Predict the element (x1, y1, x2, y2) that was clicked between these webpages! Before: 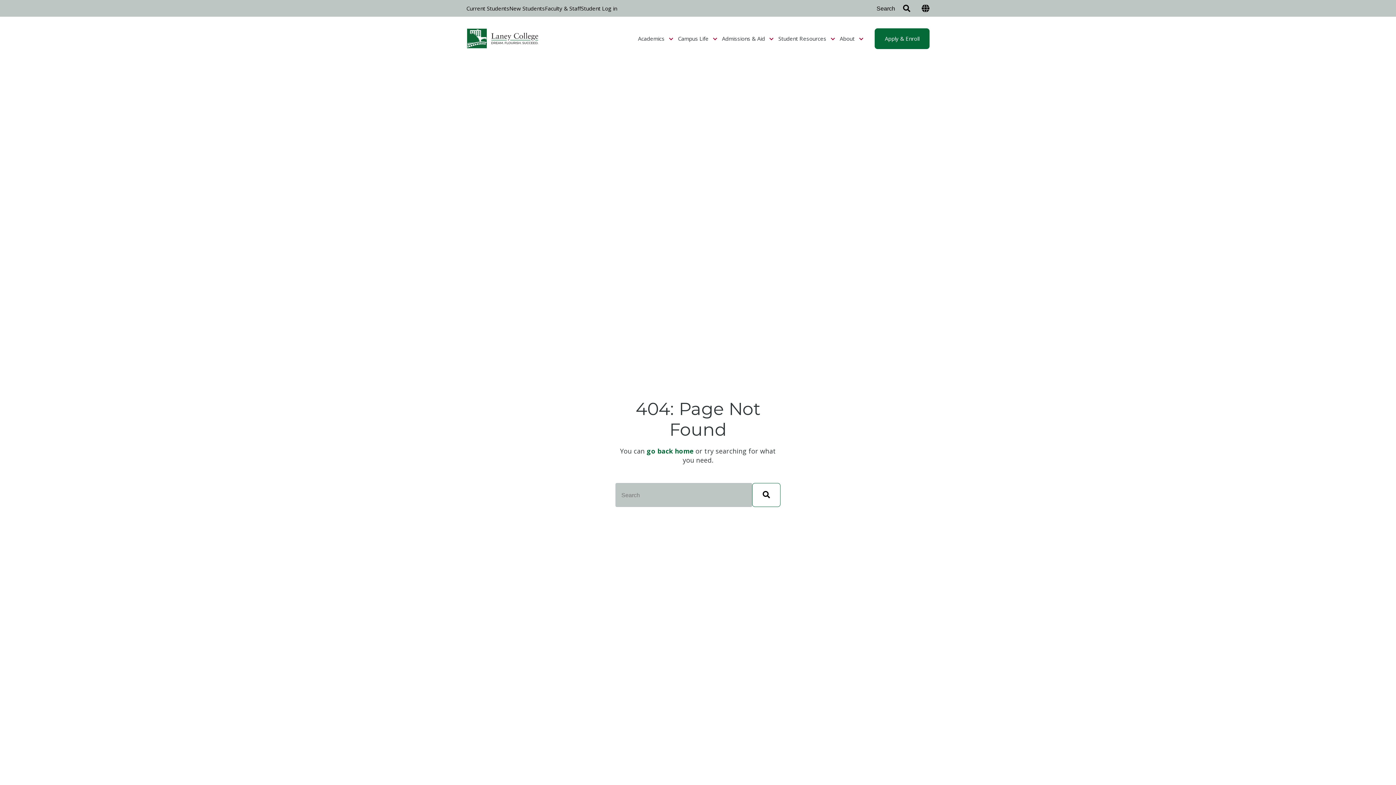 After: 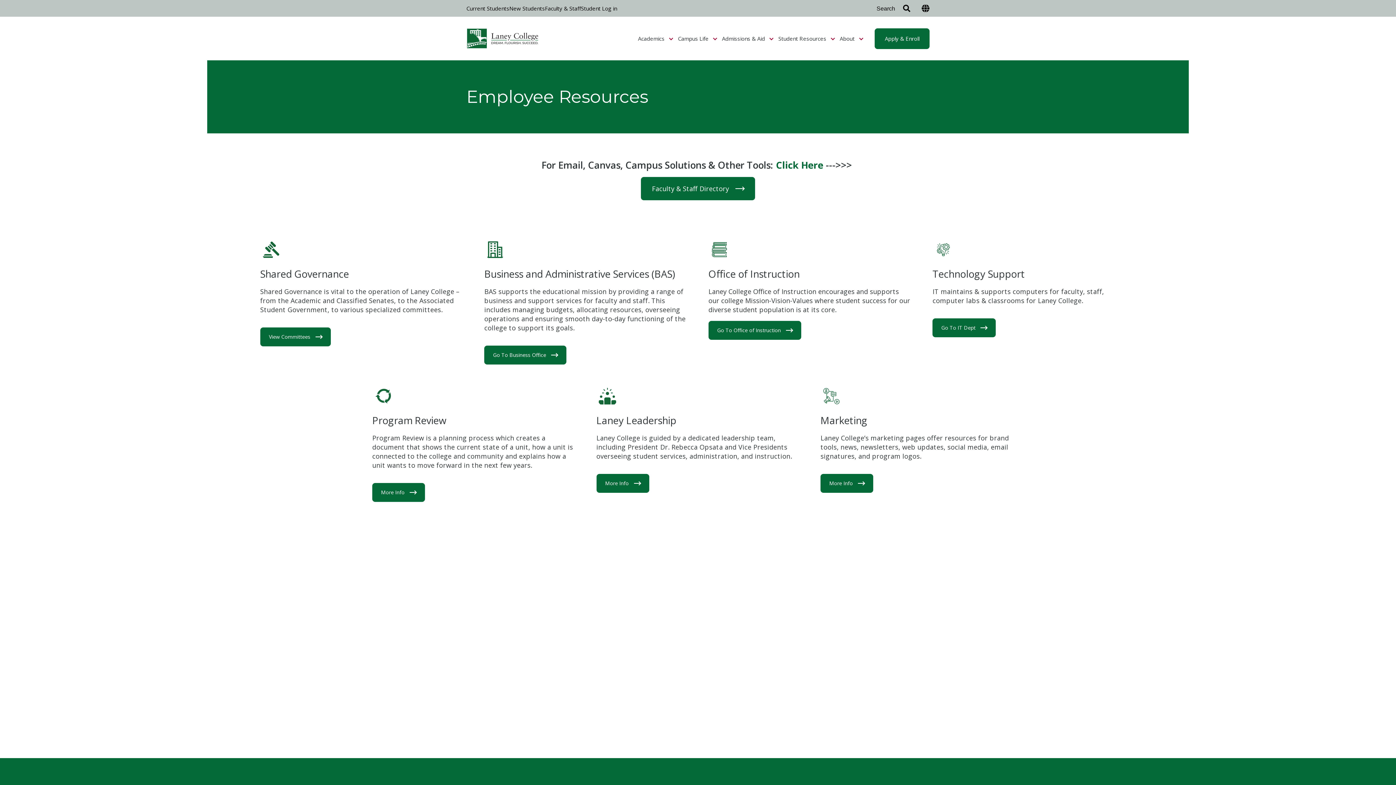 Action: label: Faculty & Staff bbox: (545, 4, 581, 12)